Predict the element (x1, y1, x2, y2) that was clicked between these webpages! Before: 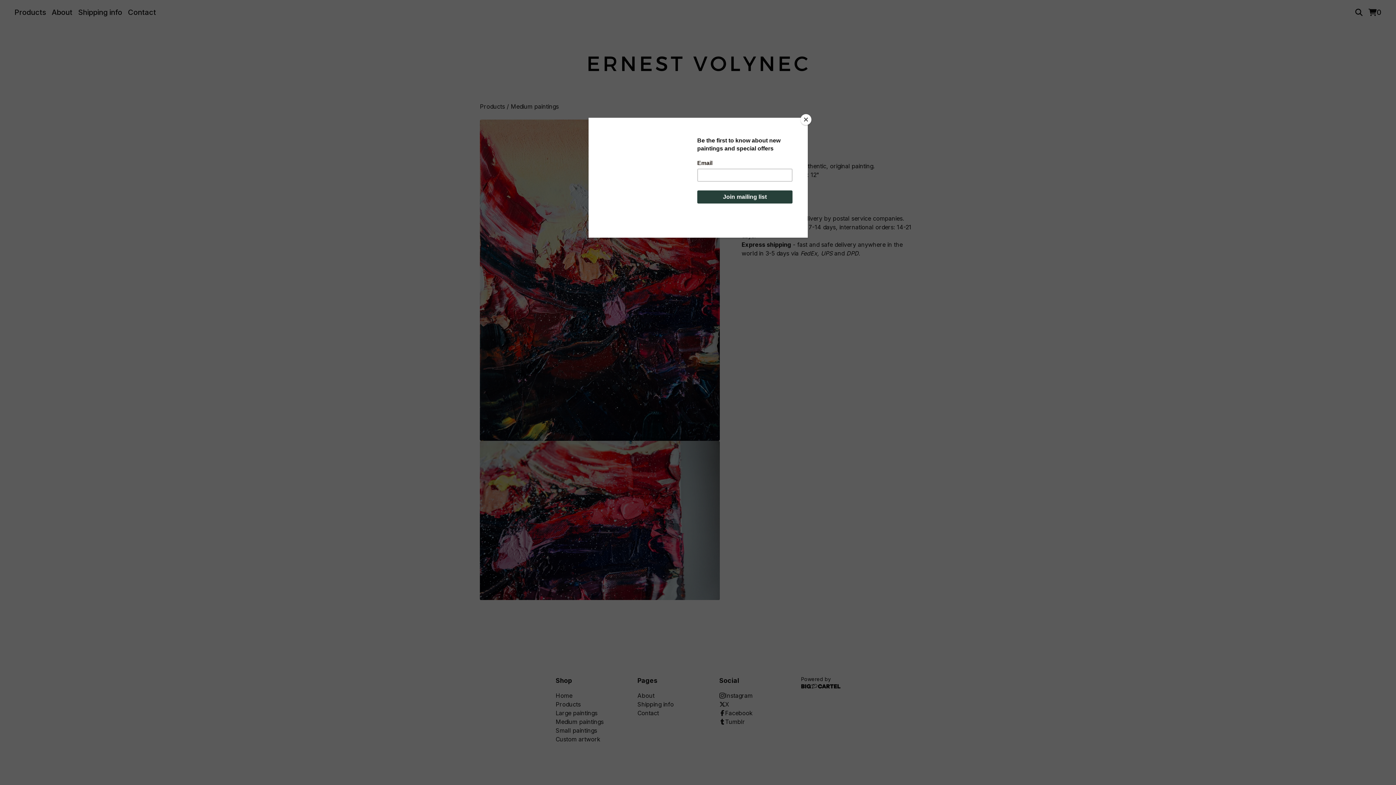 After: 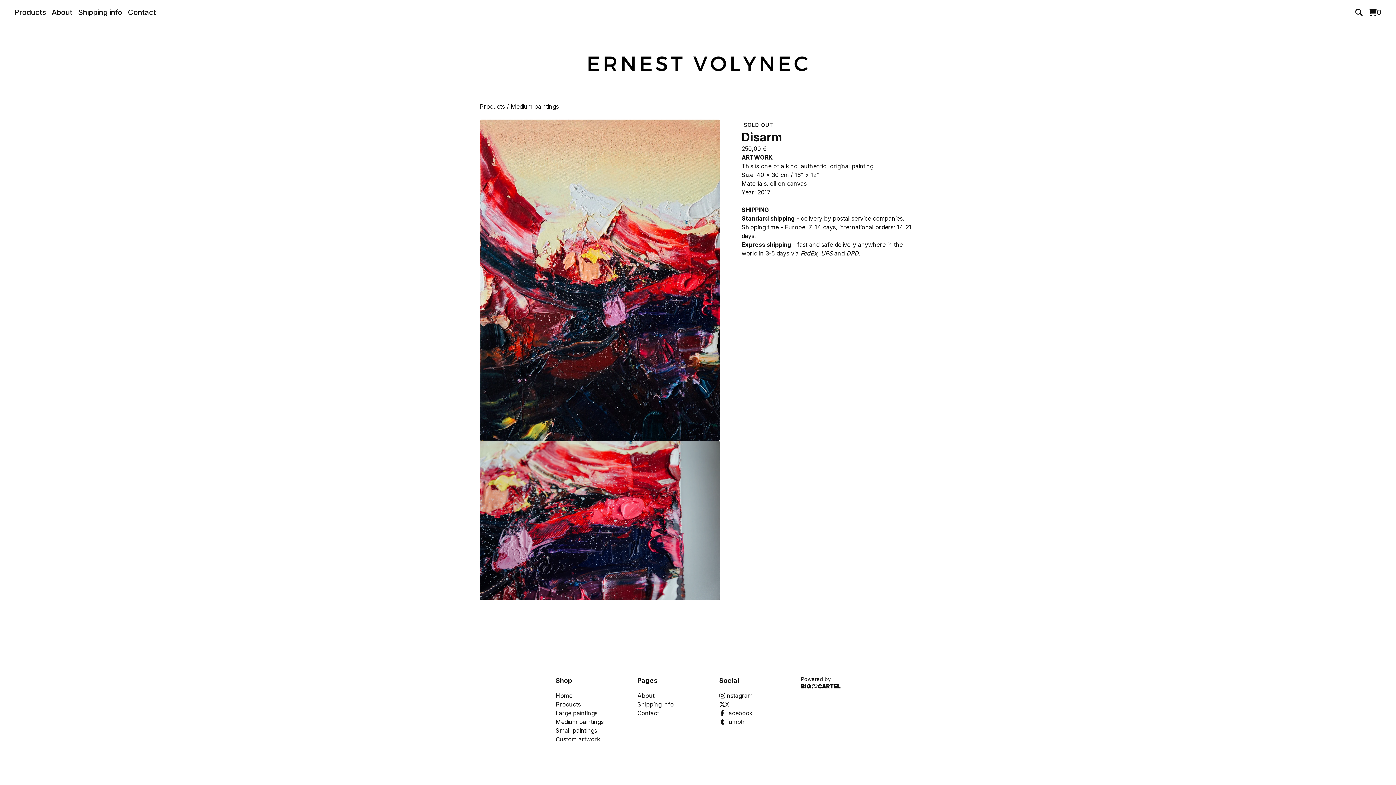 Action: bbox: (800, 114, 811, 125) label: Close